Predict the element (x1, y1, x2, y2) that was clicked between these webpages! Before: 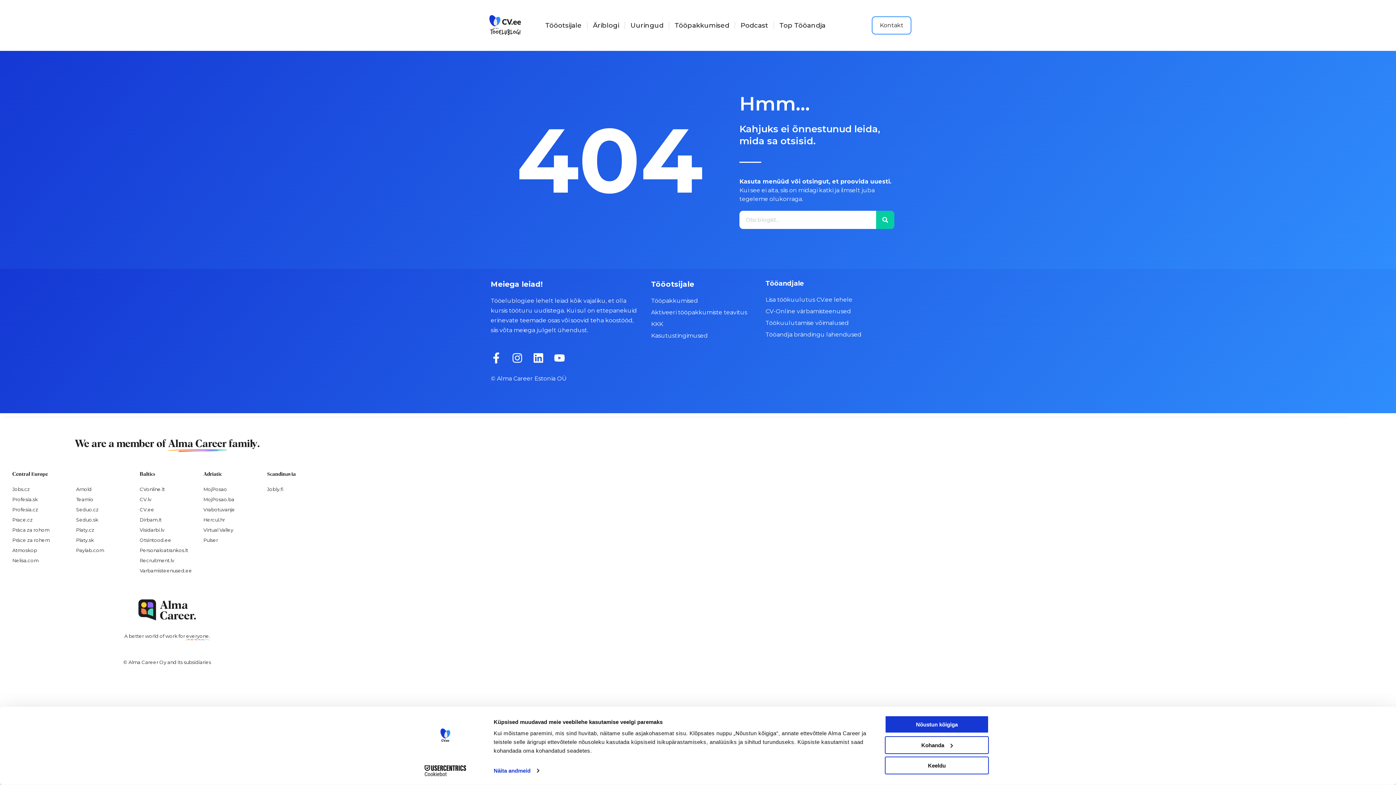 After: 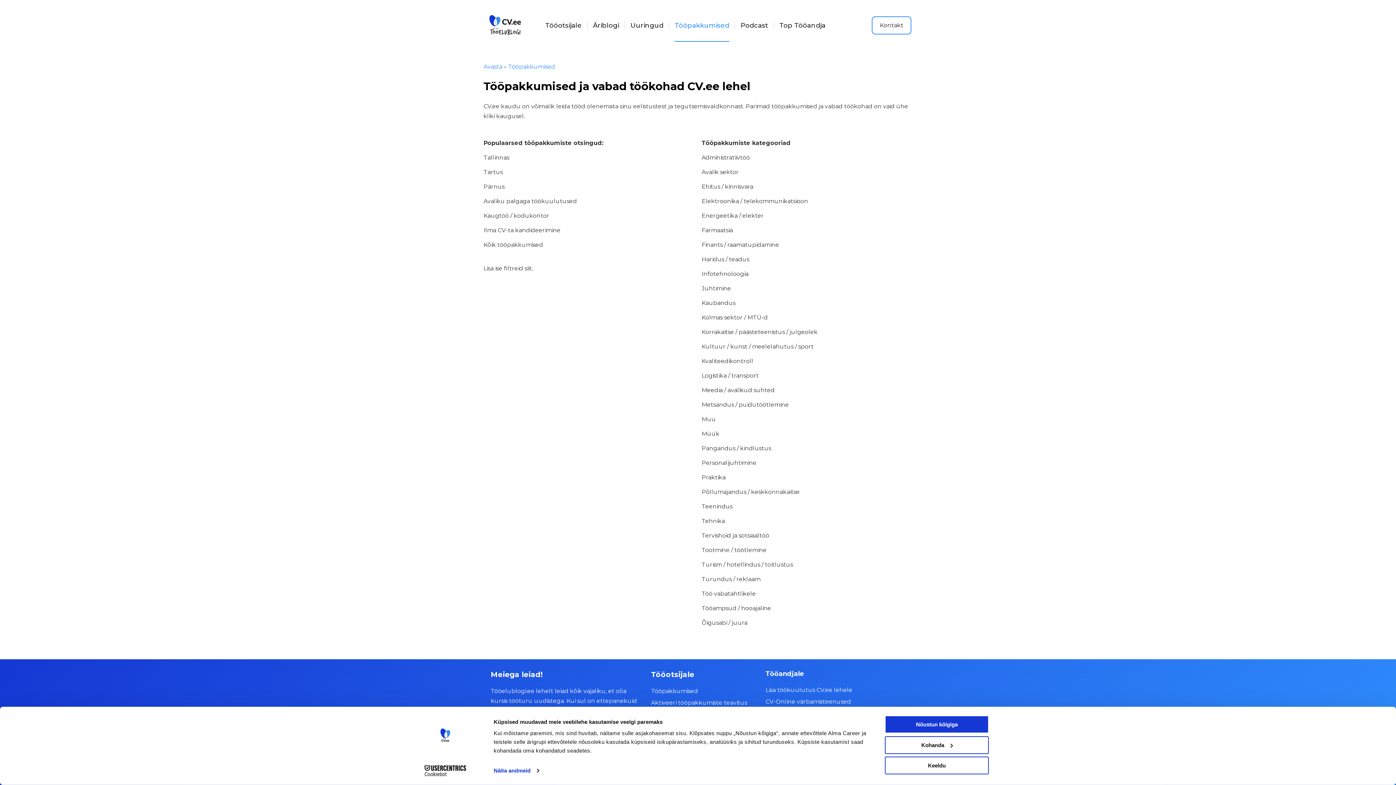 Action: label: Tööpakkumised bbox: (674, 9, 729, 41)